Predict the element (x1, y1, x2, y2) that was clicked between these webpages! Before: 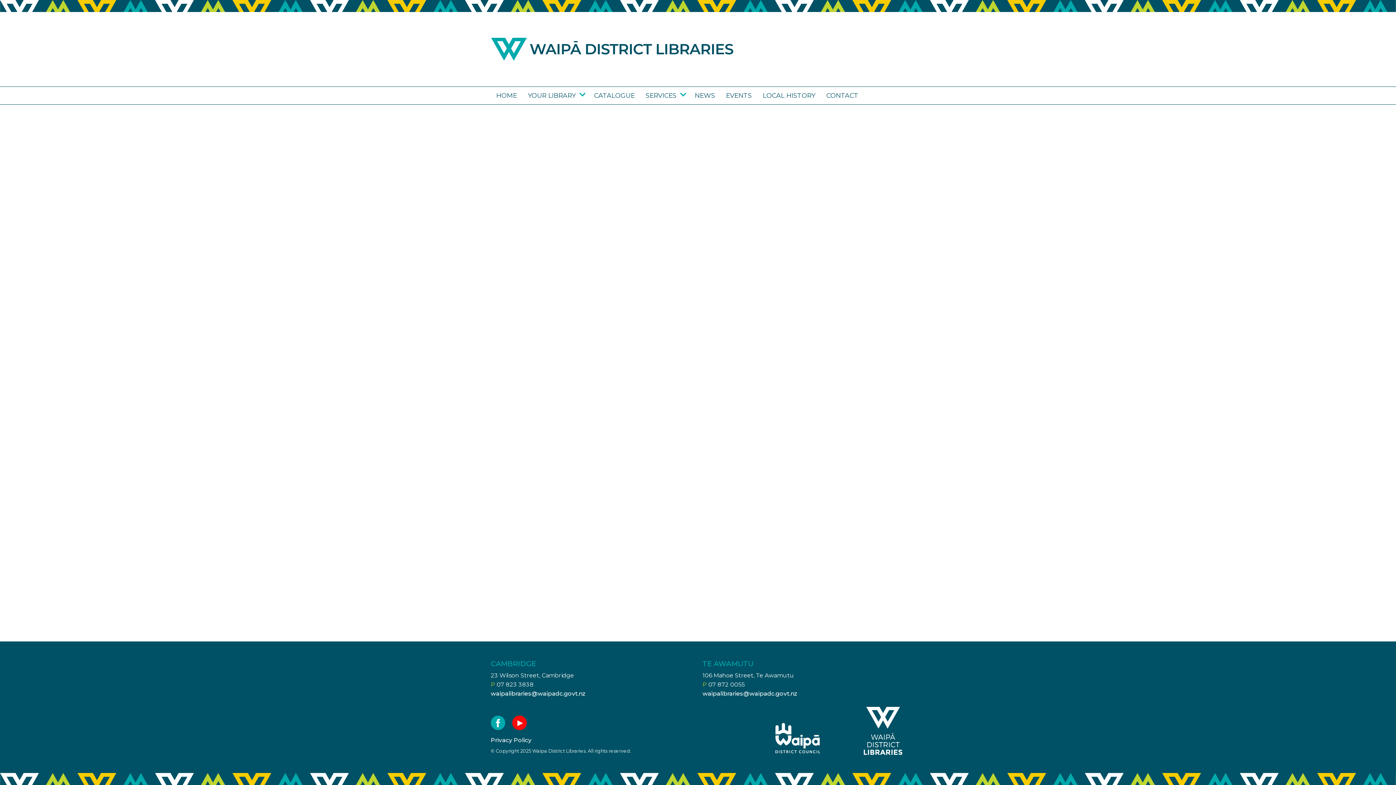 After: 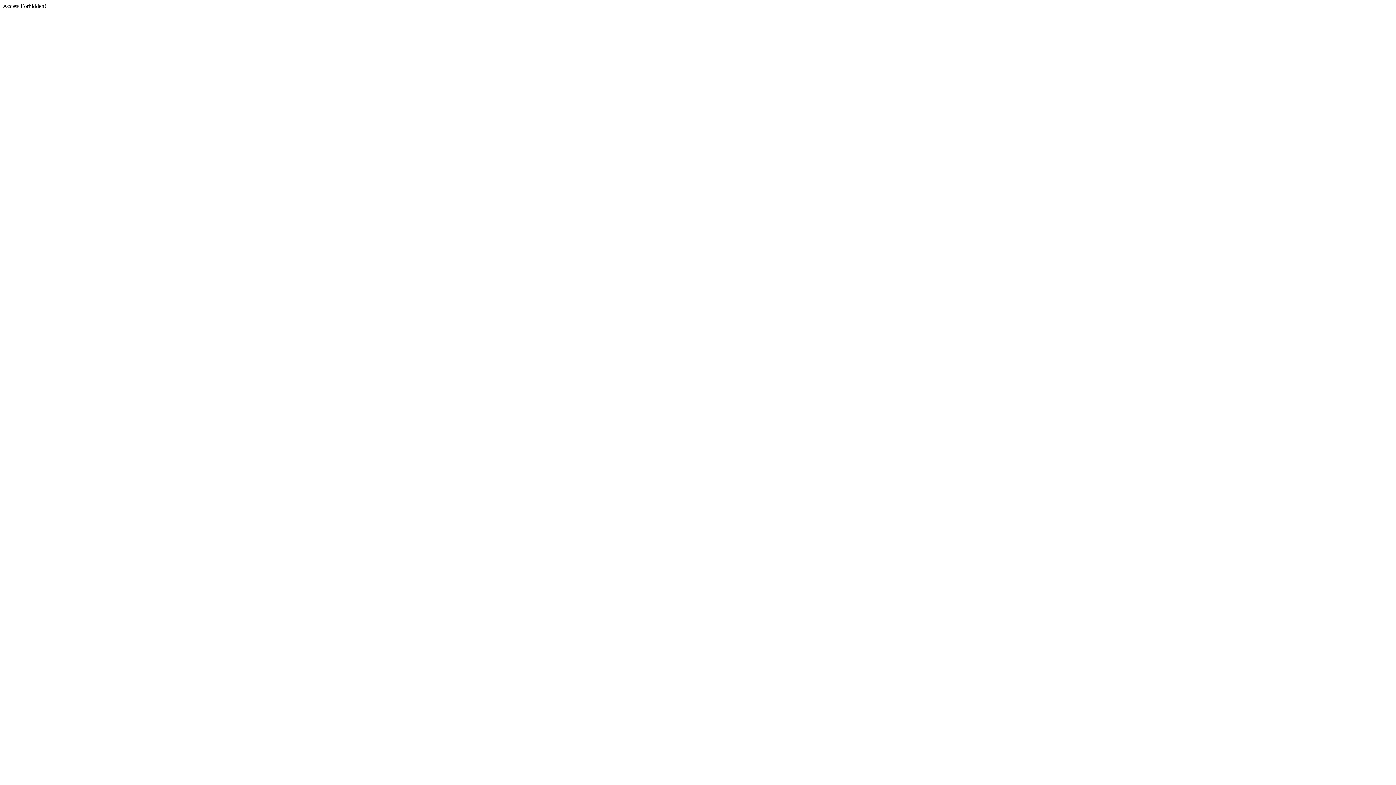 Action: bbox: (594, 90, 634, 100) label: Go to the Library catalogue page